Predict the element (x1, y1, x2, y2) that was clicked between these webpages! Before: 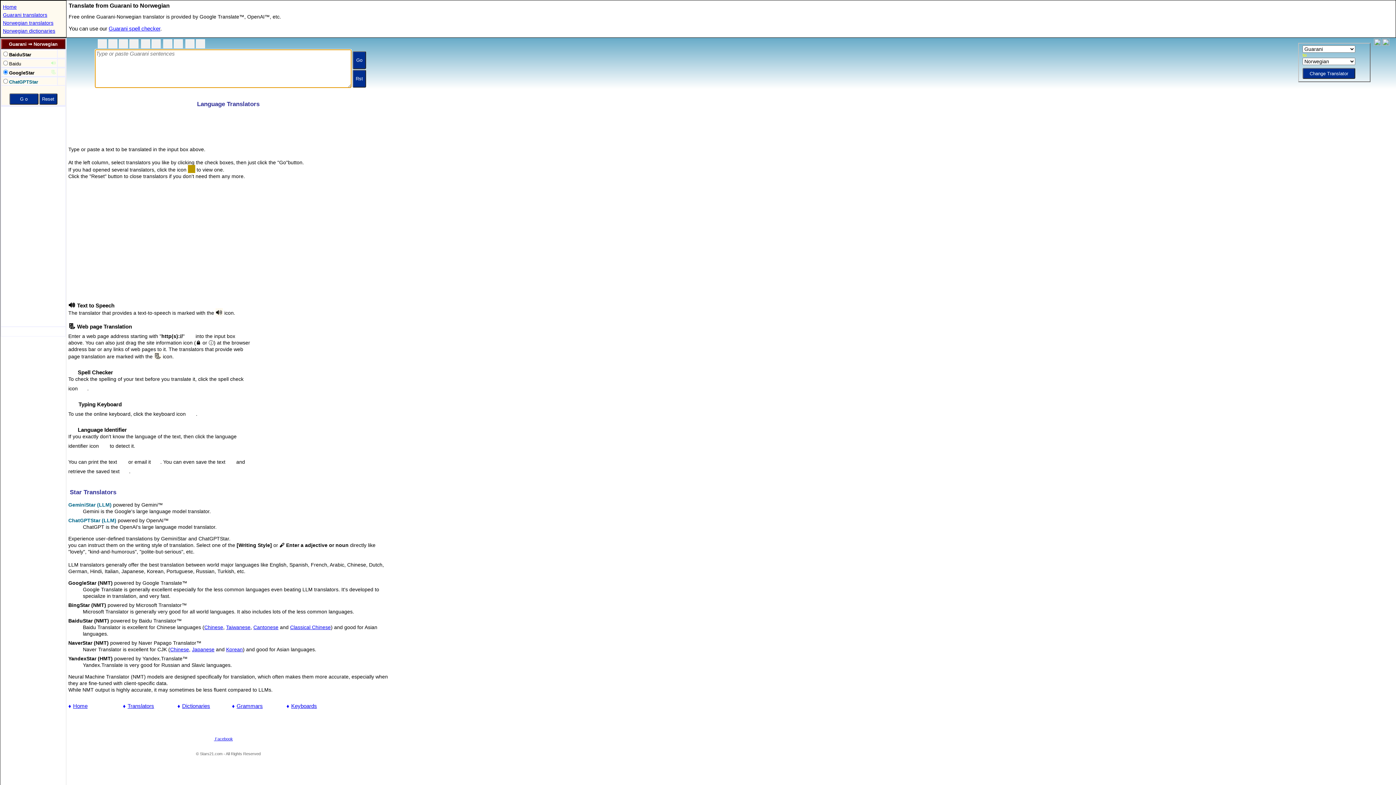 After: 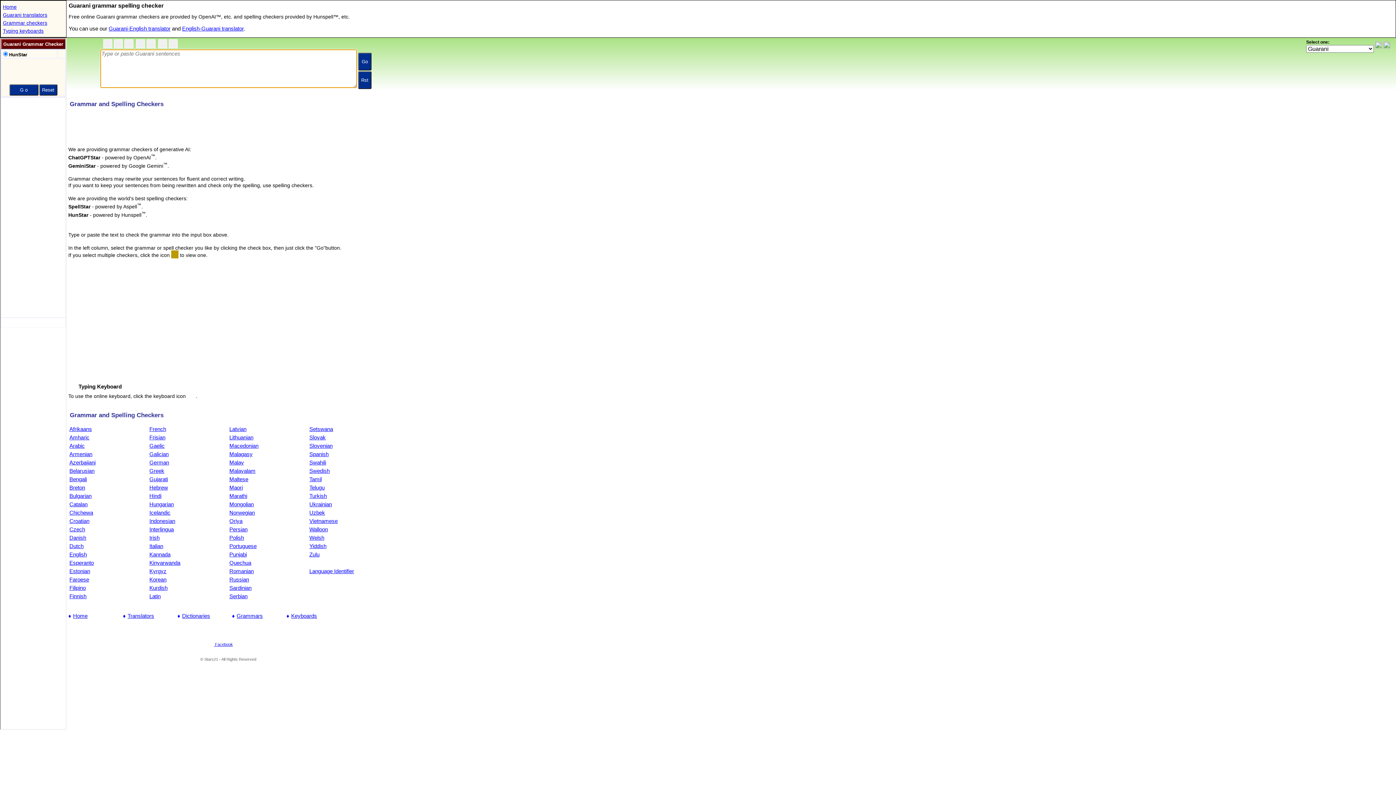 Action: label: Guarani spell checker bbox: (108, 25, 160, 31)